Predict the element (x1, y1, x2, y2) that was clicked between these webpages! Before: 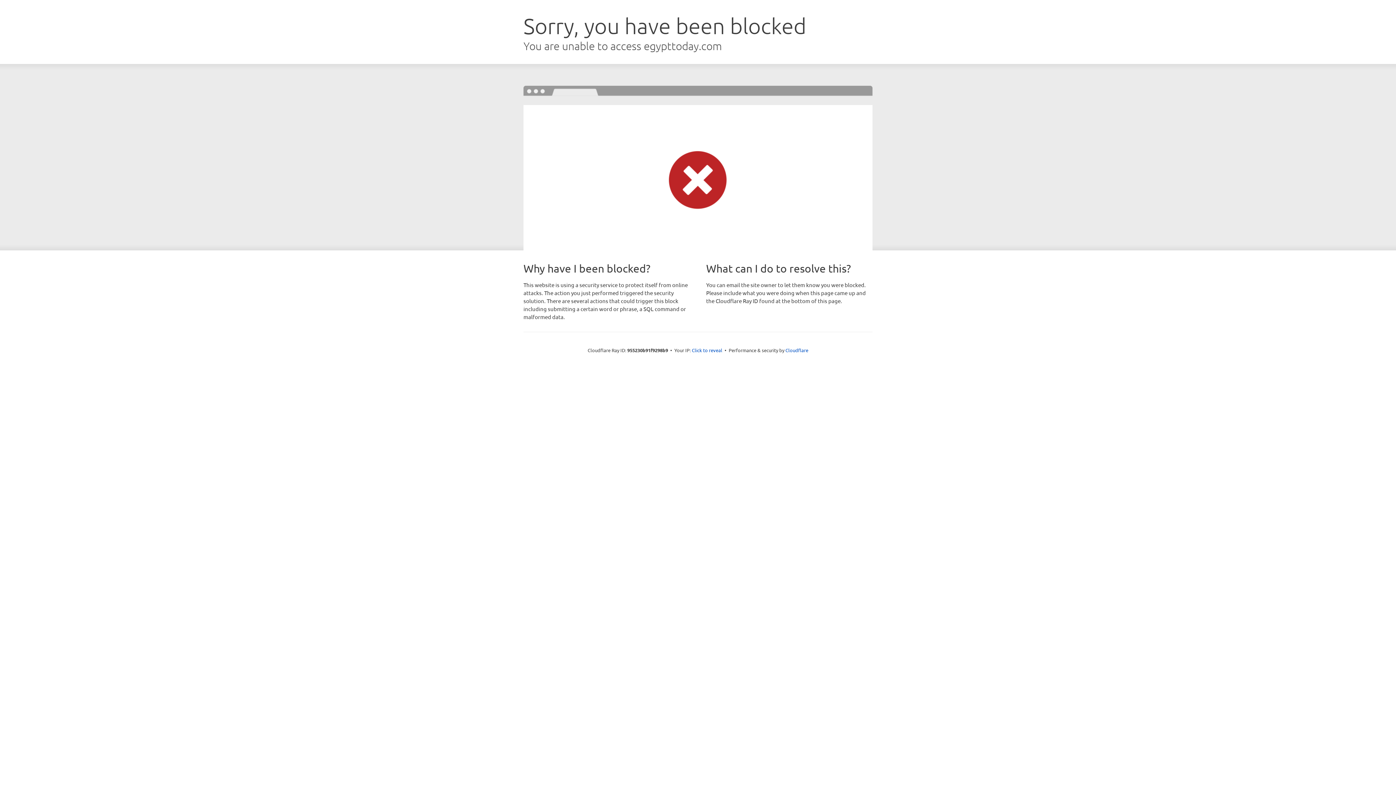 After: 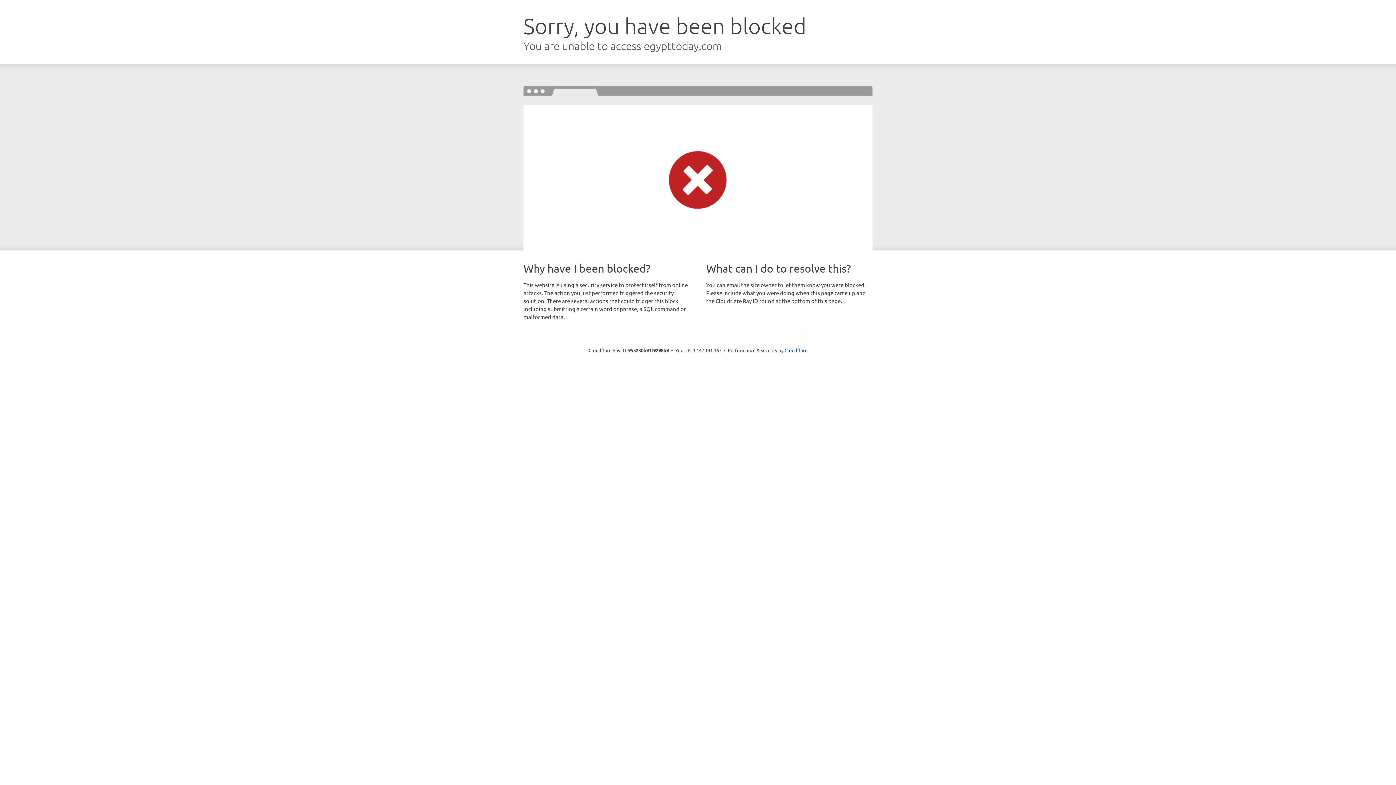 Action: label: Click to reveal bbox: (692, 346, 722, 353)